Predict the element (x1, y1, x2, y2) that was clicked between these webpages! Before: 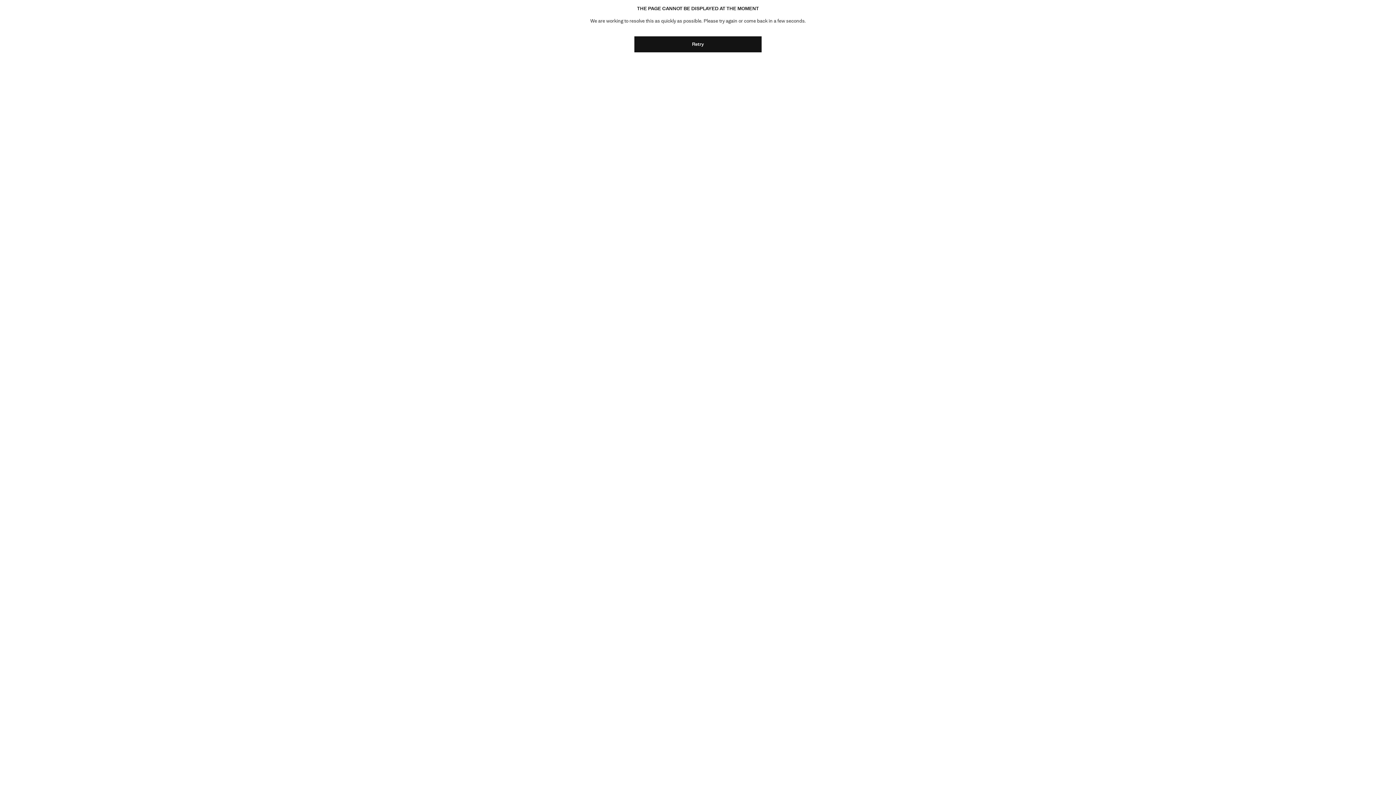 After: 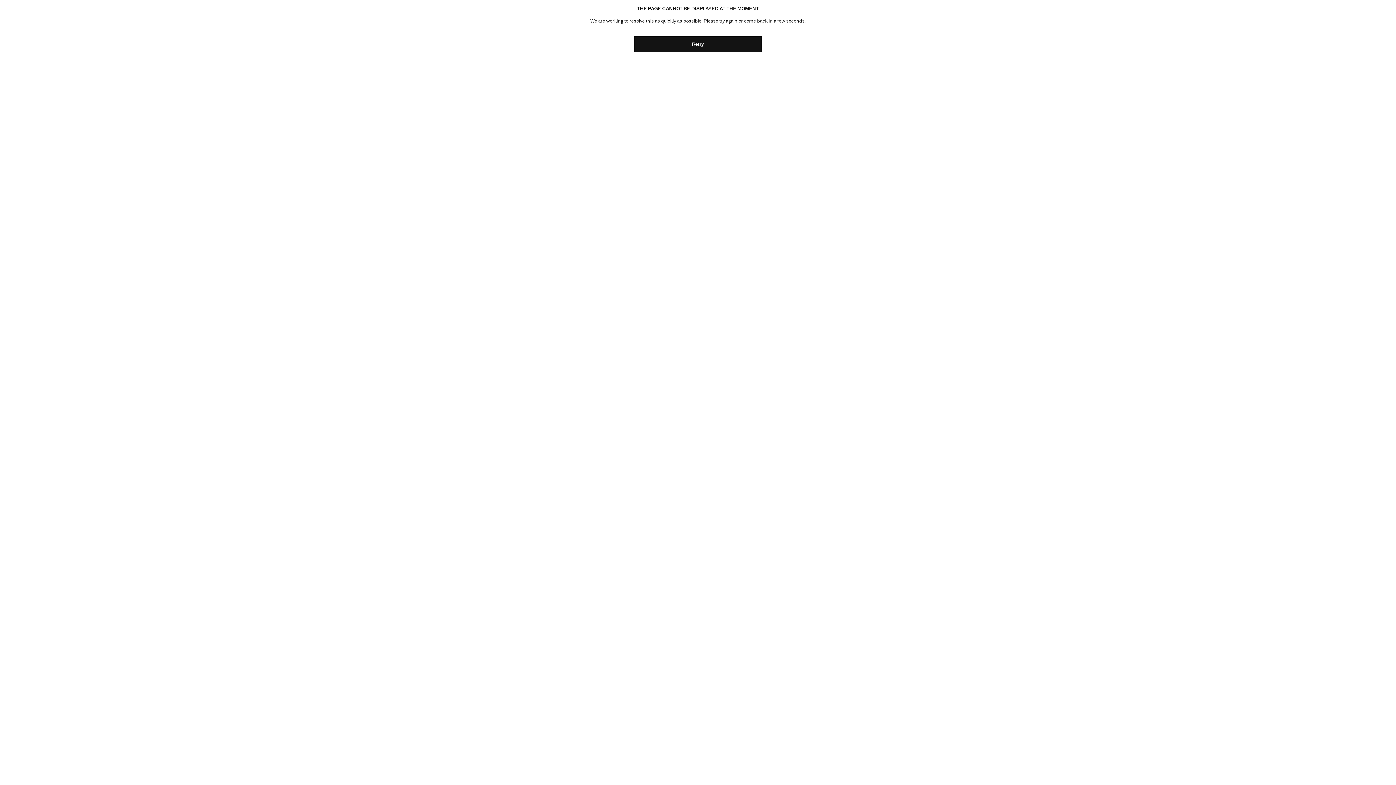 Action: label: Retry bbox: (634, 36, 761, 52)